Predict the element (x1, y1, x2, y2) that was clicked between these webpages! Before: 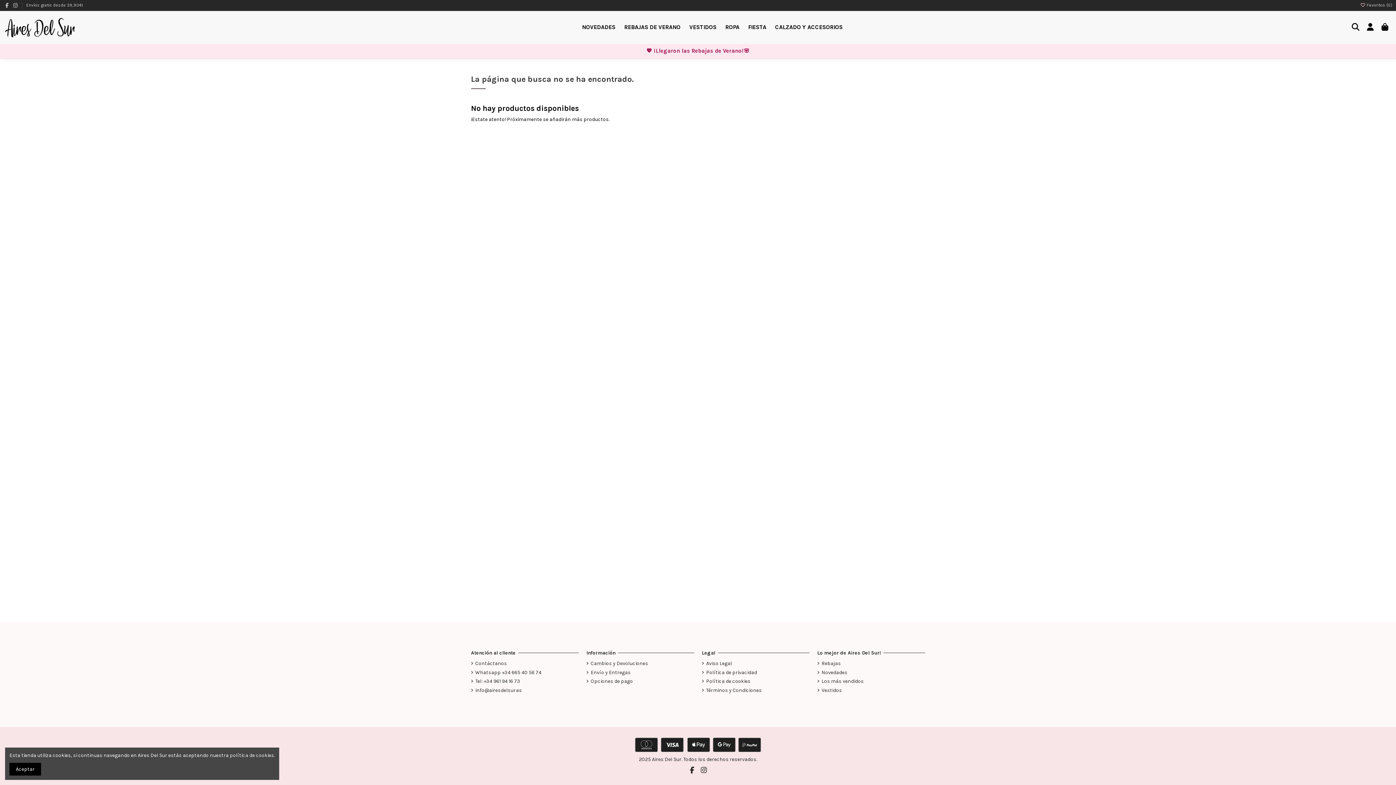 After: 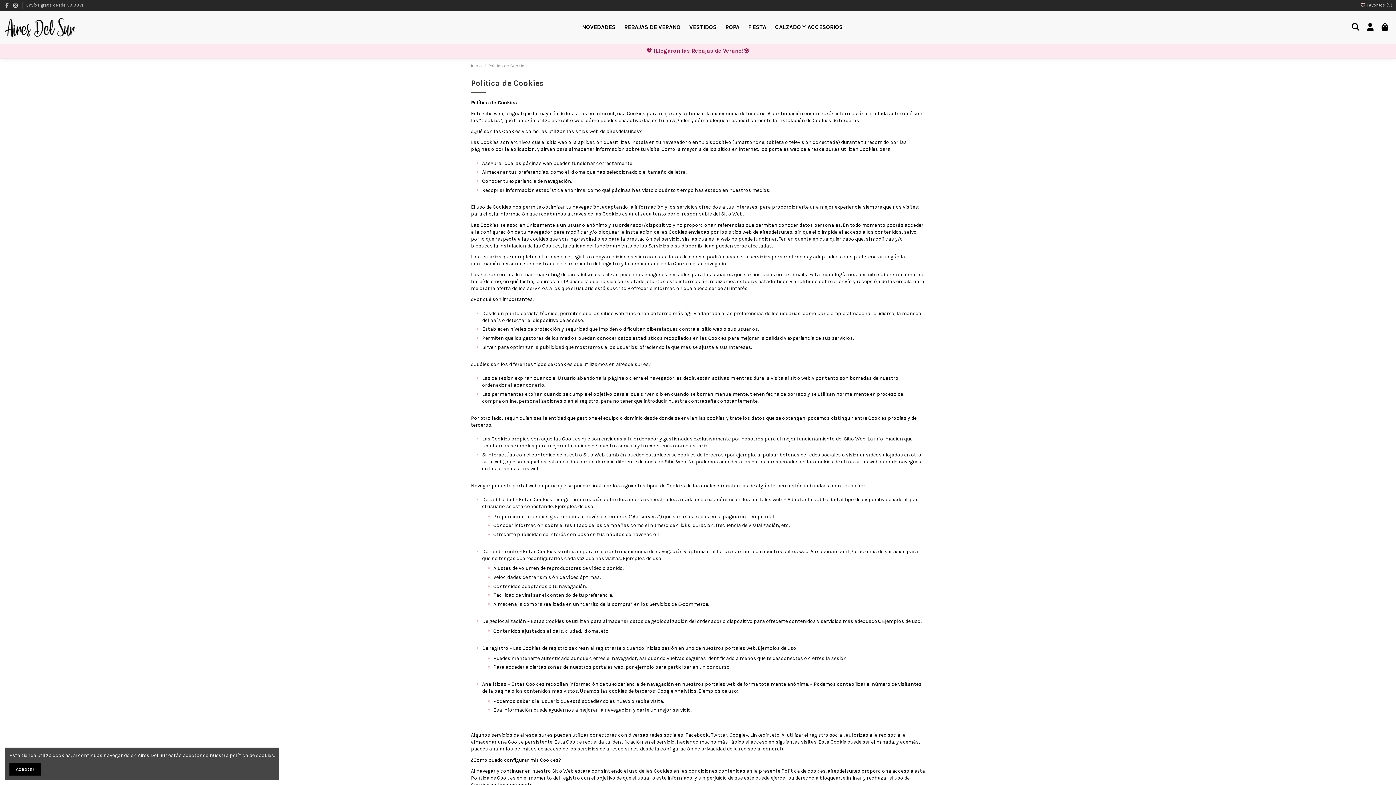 Action: bbox: (702, 678, 750, 685) label: Política de cookies